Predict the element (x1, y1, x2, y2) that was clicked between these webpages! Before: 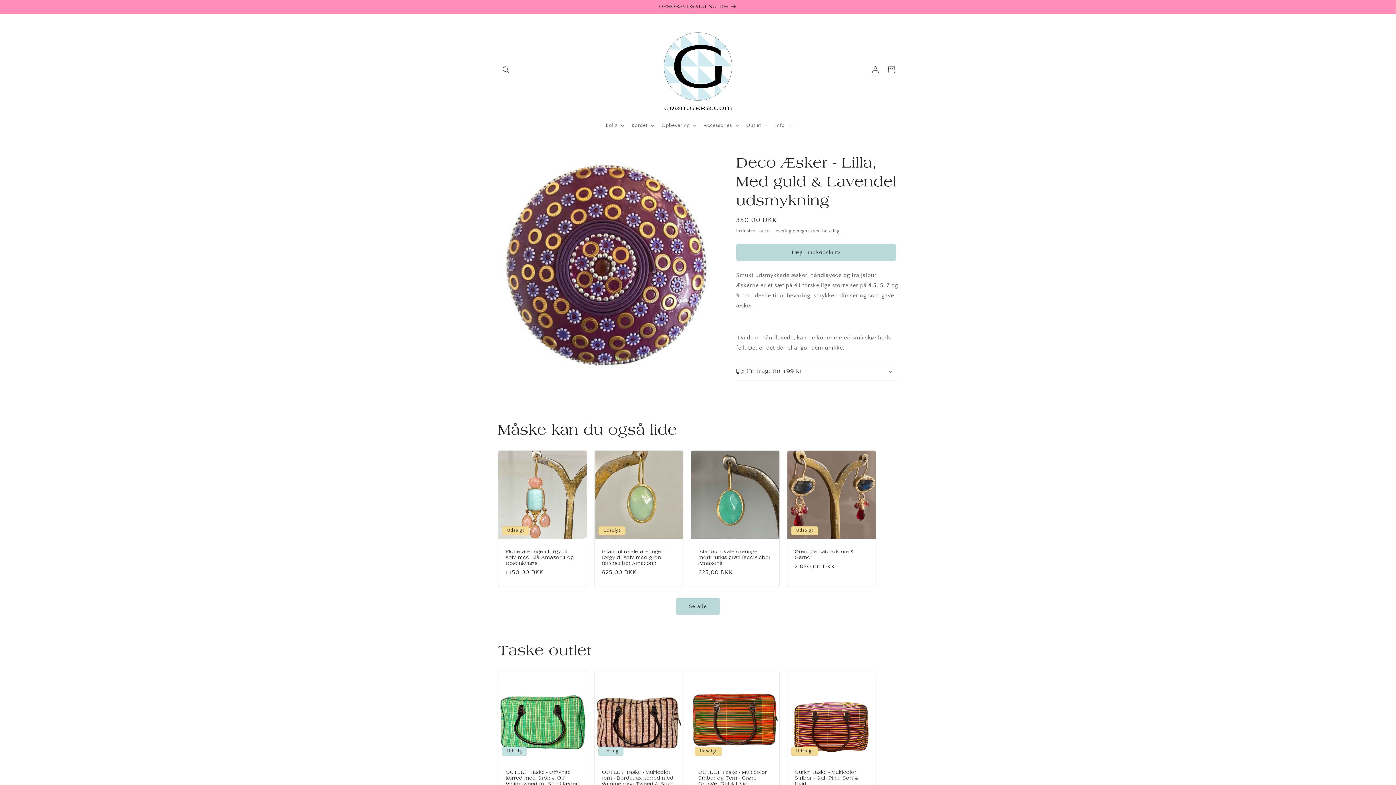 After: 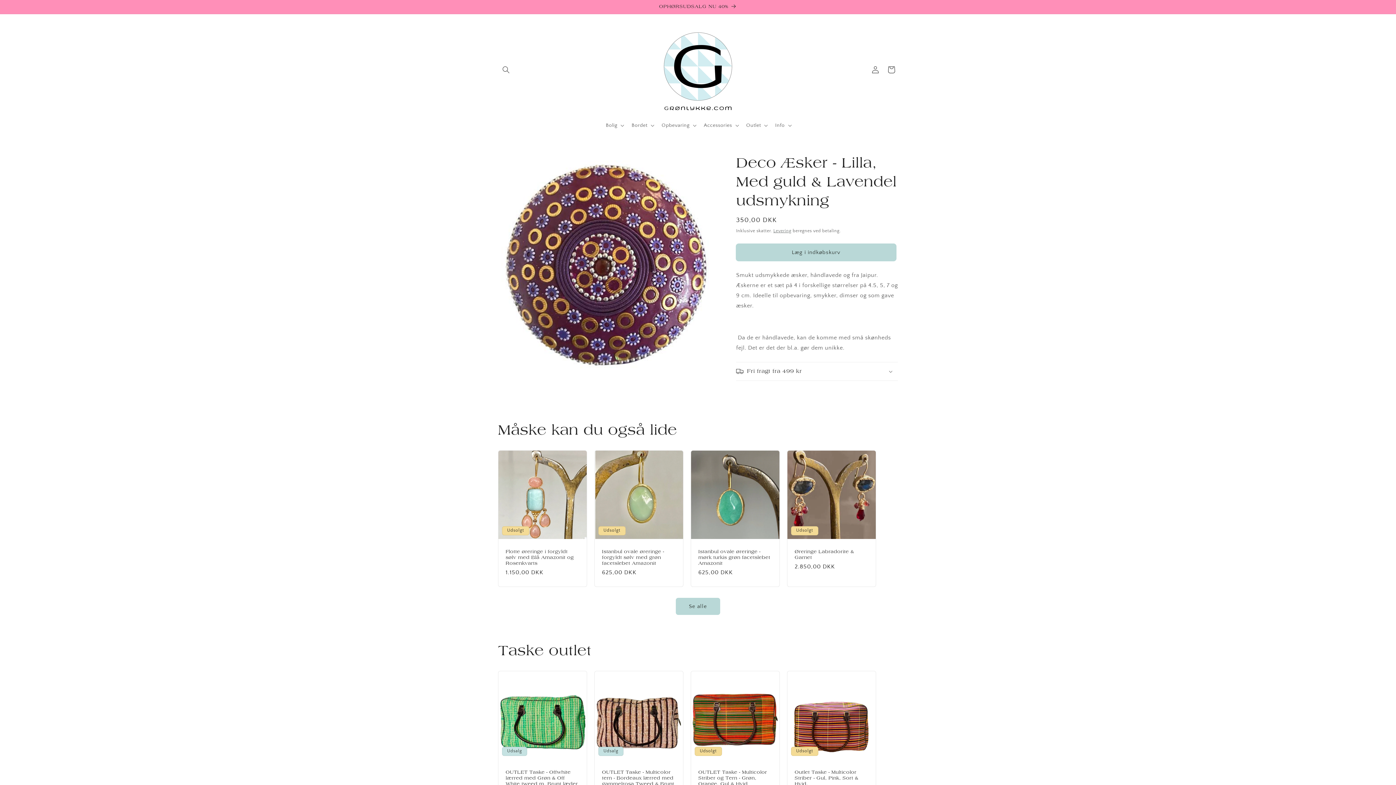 Action: bbox: (736, 244, 896, 261) label: Læg i indkøbskurv